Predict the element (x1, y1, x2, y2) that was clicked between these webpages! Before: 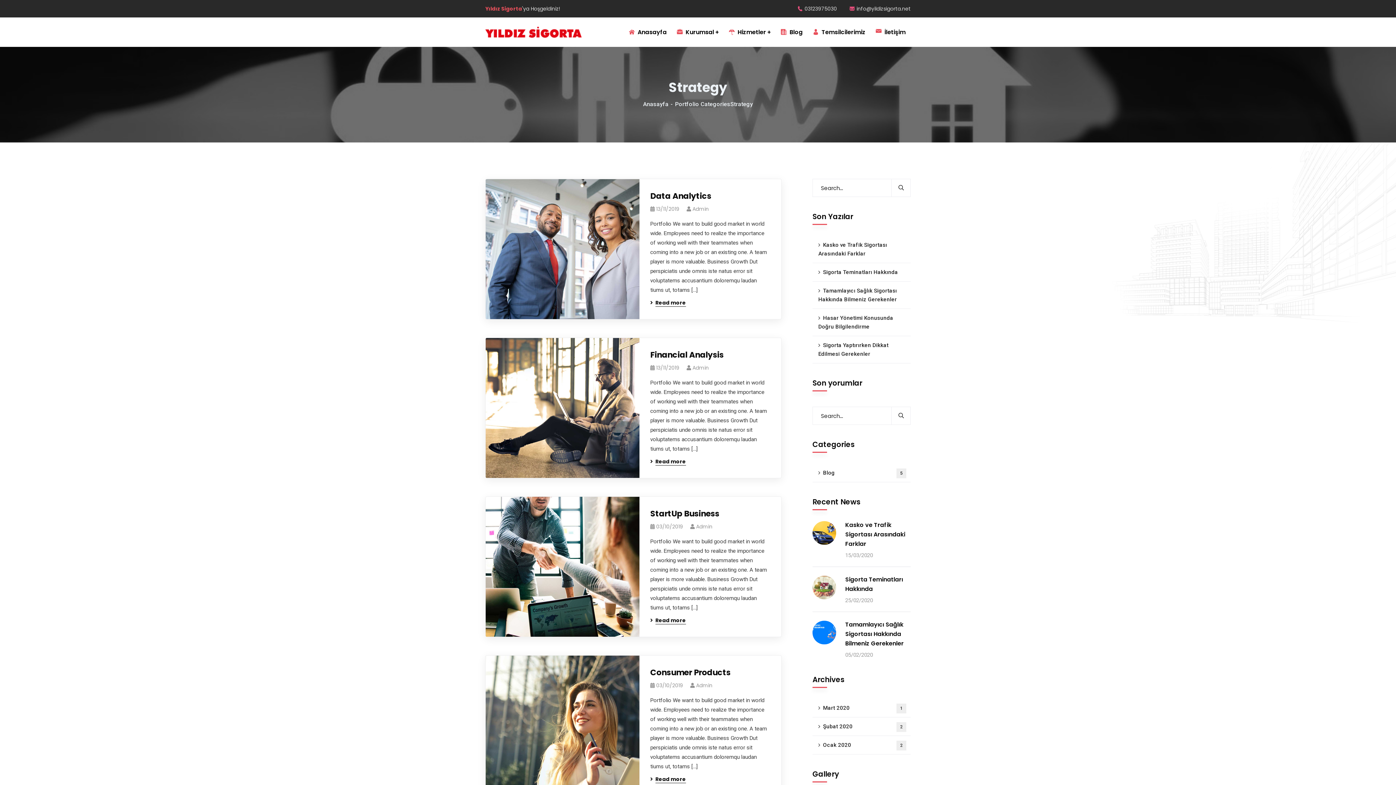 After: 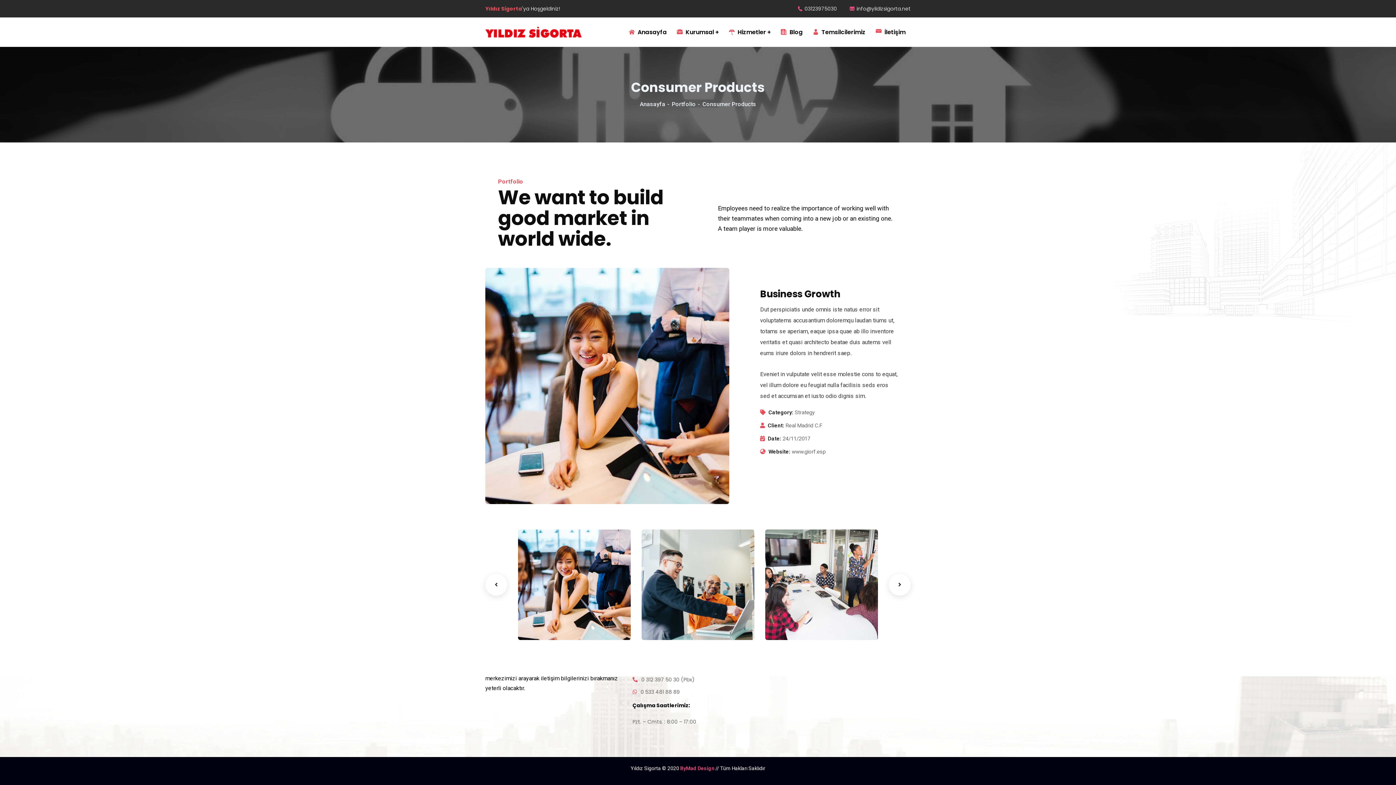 Action: bbox: (650, 776, 686, 783) label:  Read more